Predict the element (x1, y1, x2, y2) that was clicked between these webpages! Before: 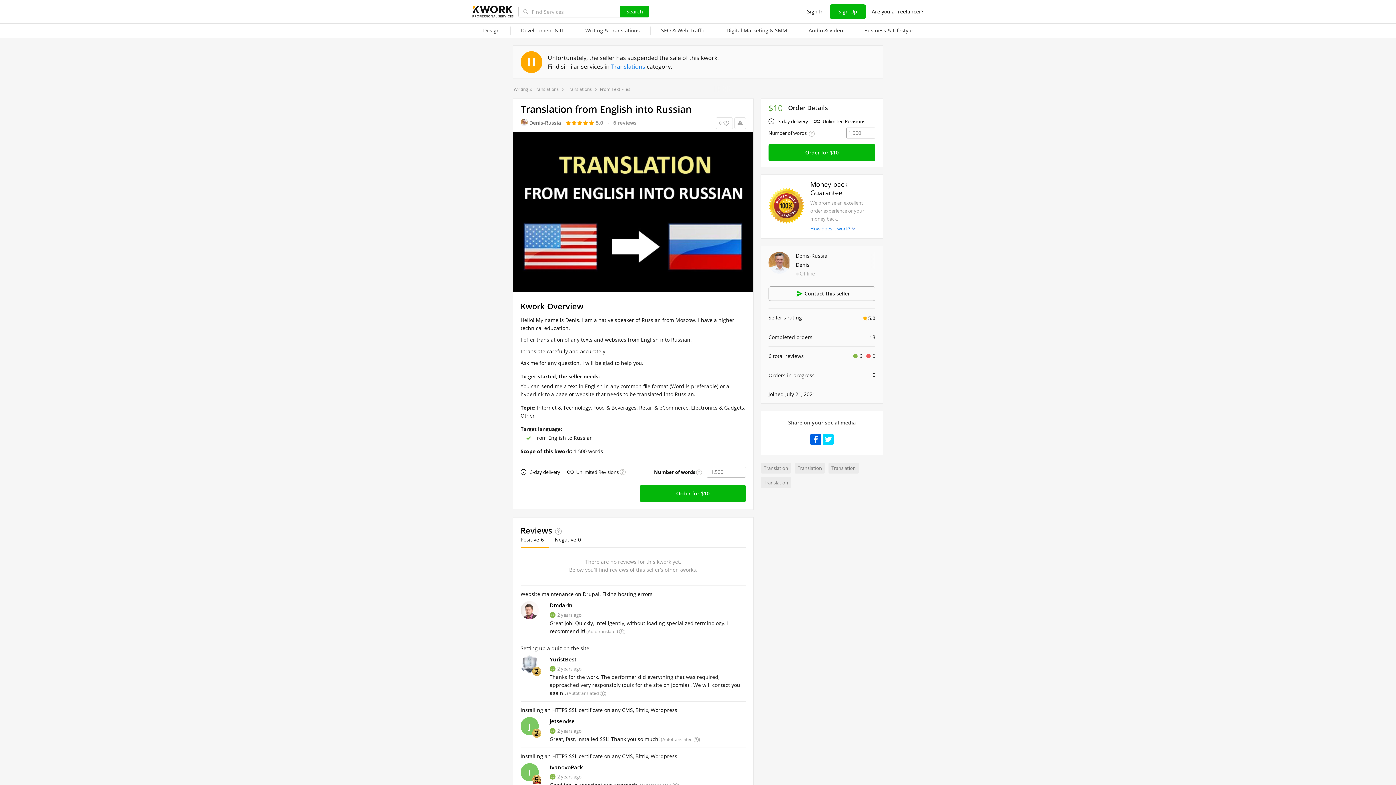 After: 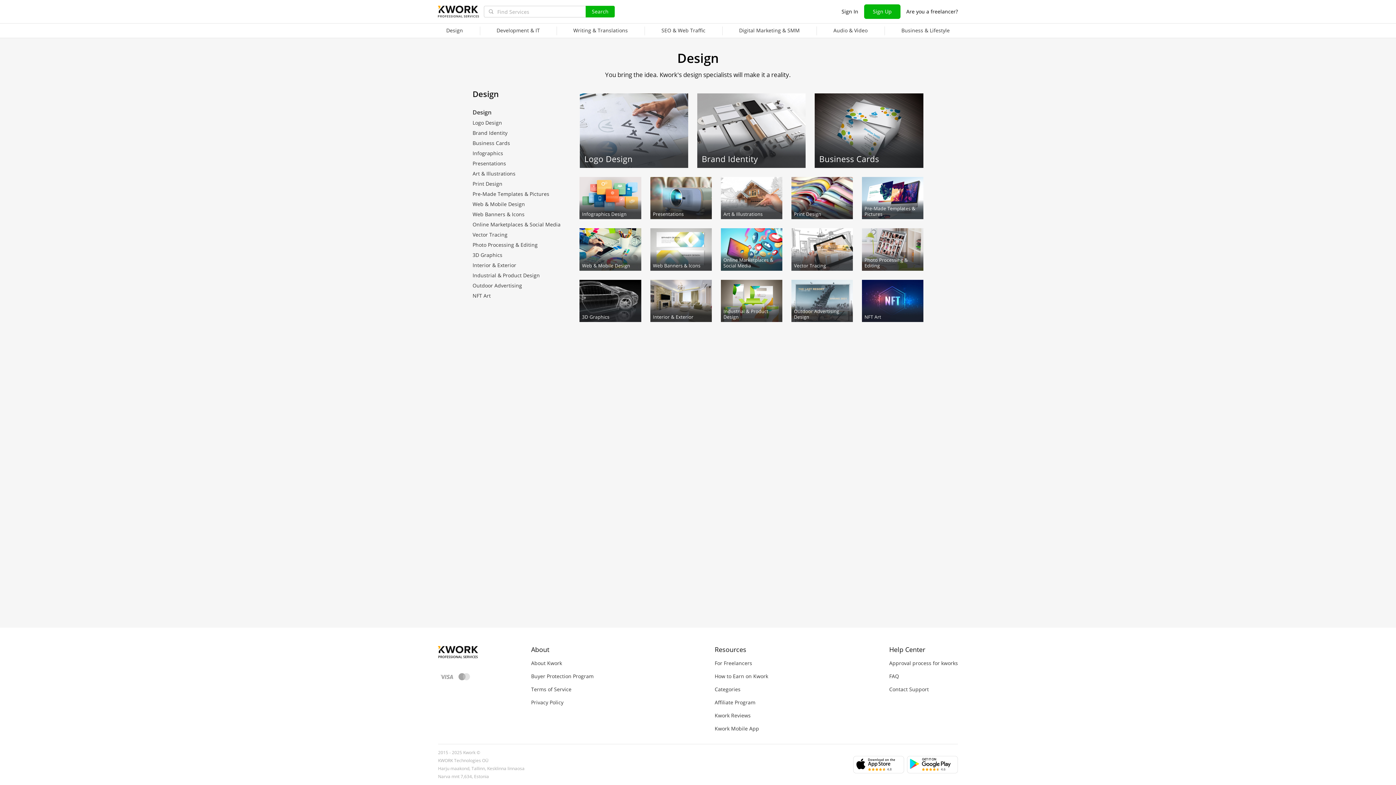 Action: bbox: (472, 23, 510, 38) label: Design